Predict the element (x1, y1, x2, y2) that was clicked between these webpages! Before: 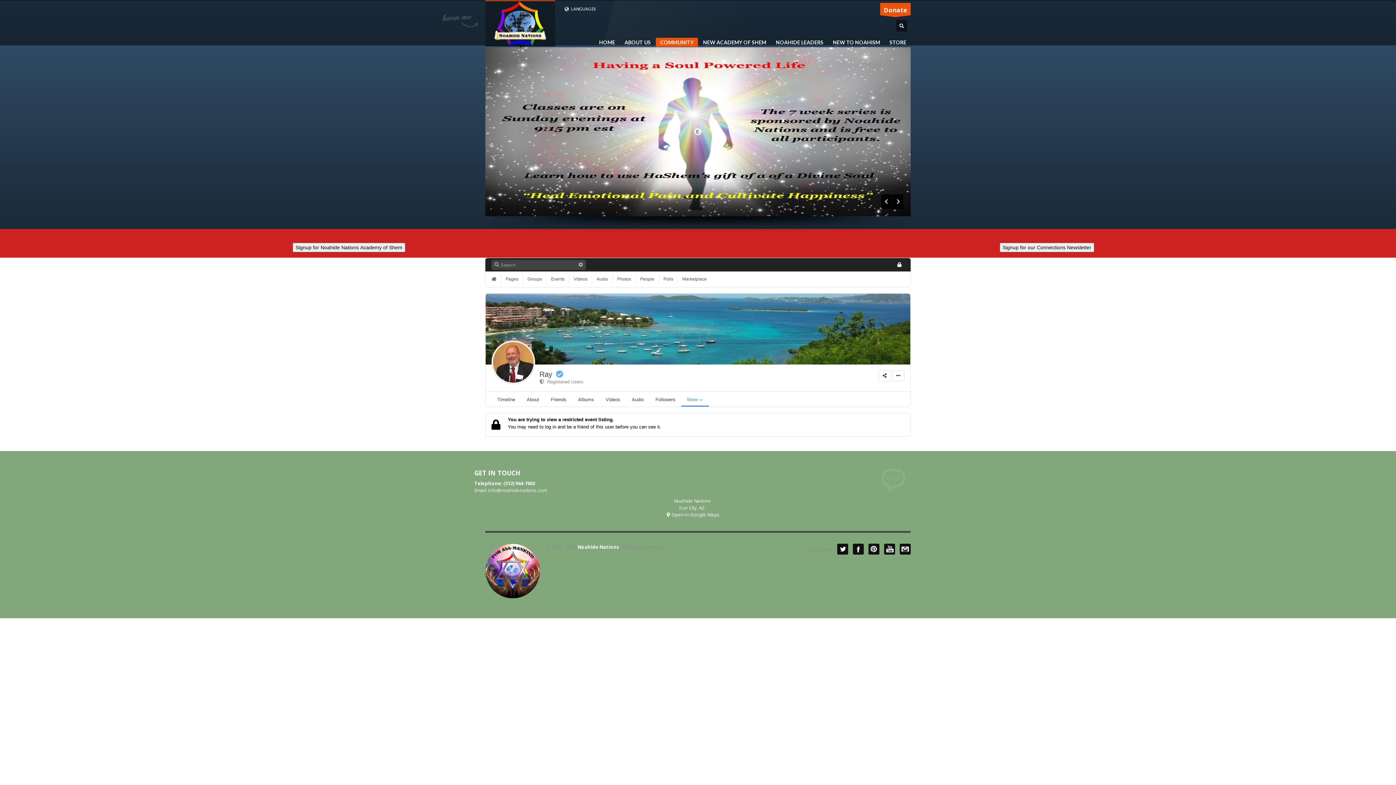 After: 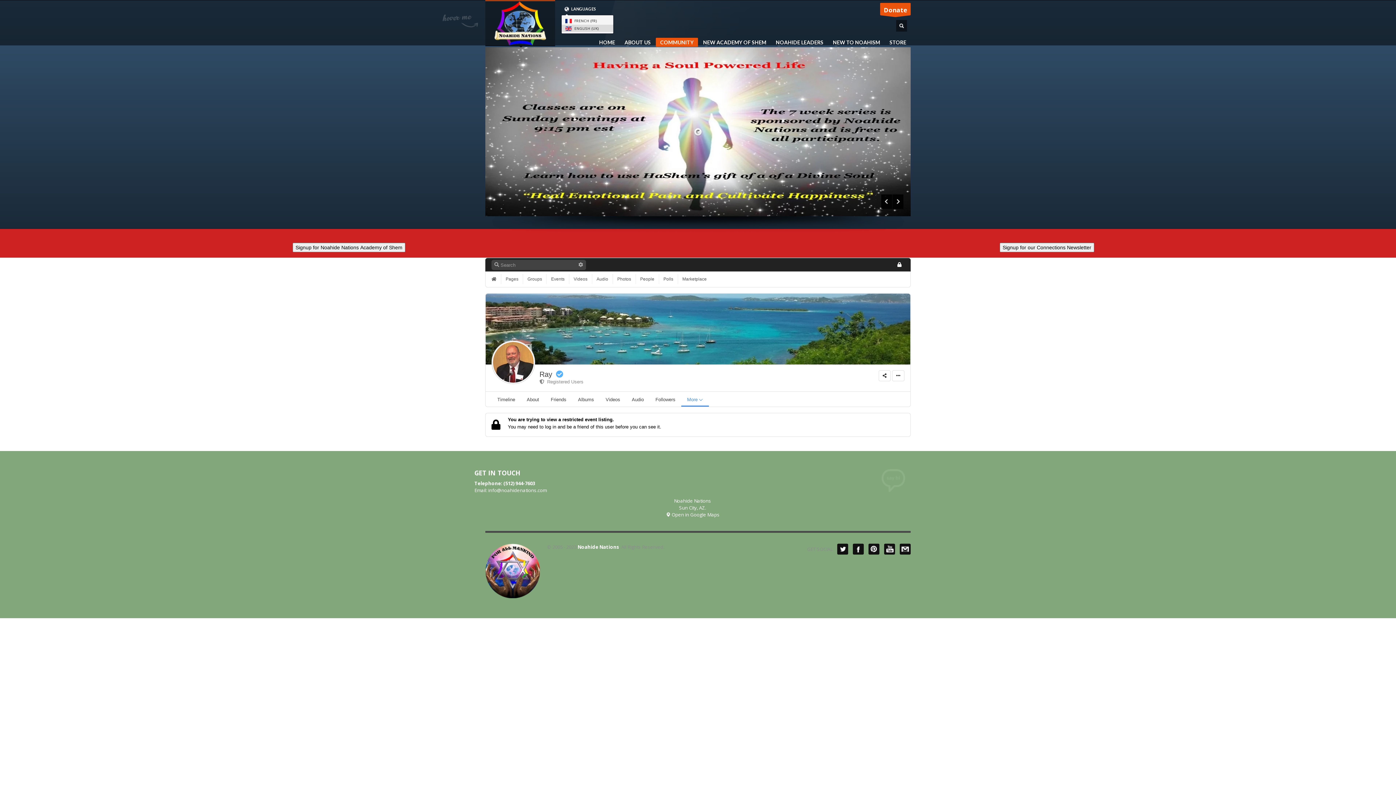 Action: label:  LANGUAGES bbox: (564, 4, 596, 13)